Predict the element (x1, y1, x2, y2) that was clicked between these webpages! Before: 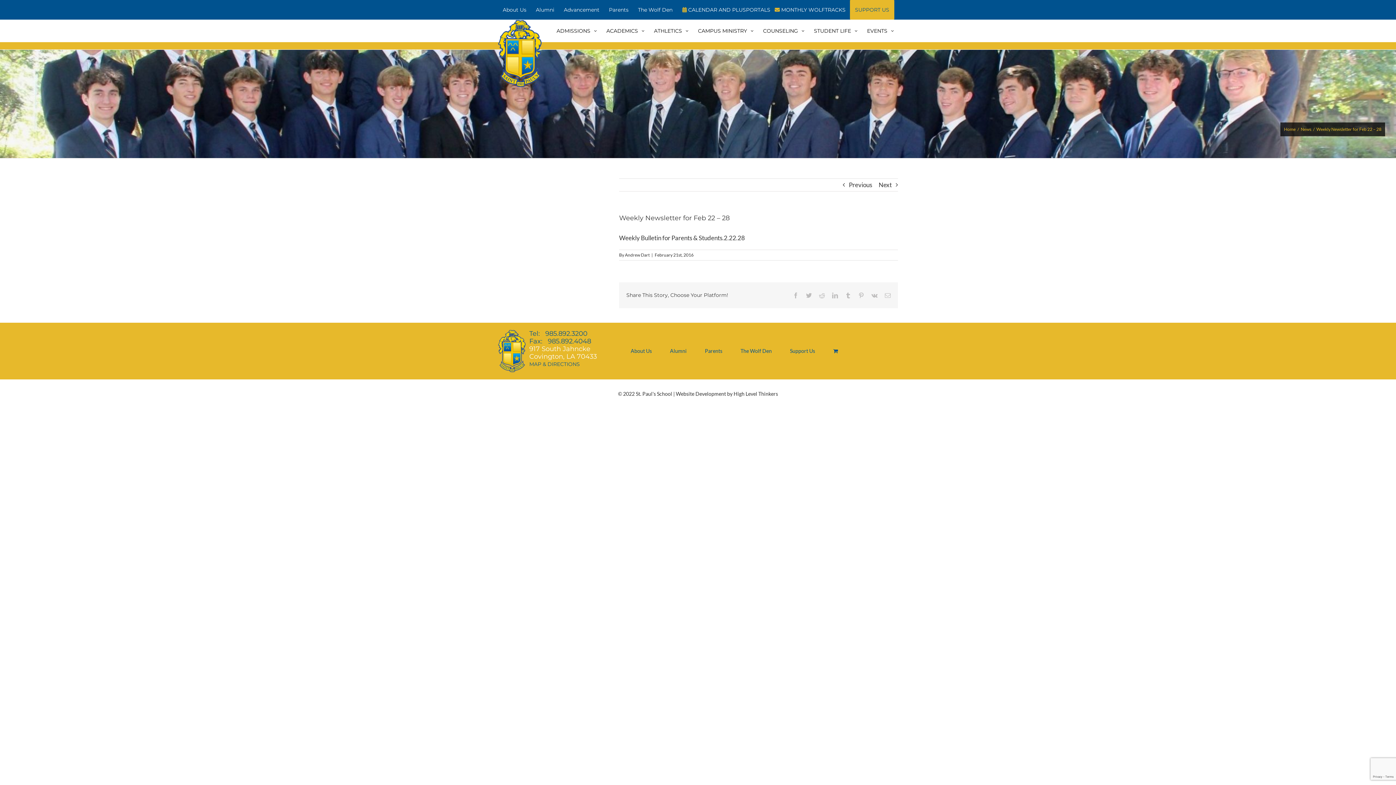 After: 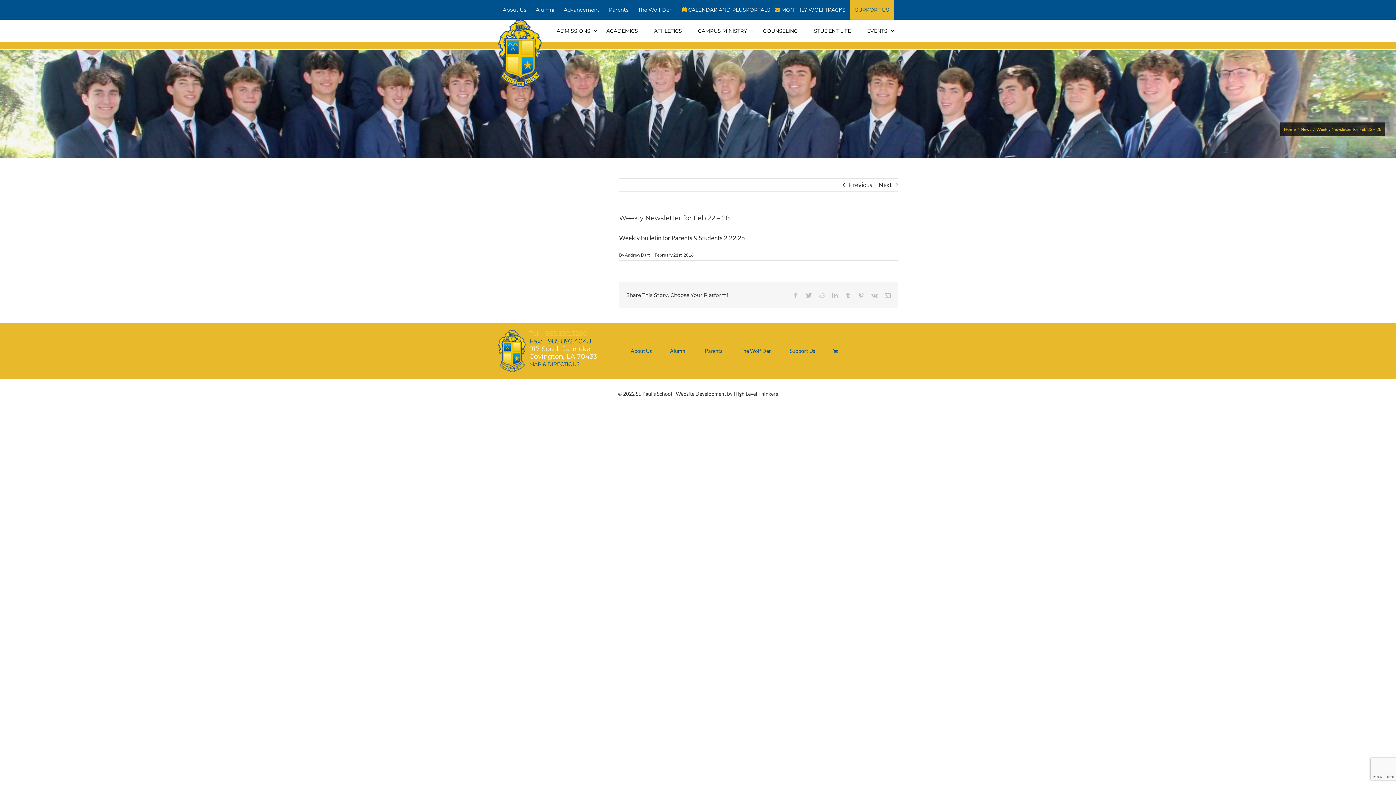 Action: bbox: (529, 329, 587, 337) label: Tel:   985.892.3200